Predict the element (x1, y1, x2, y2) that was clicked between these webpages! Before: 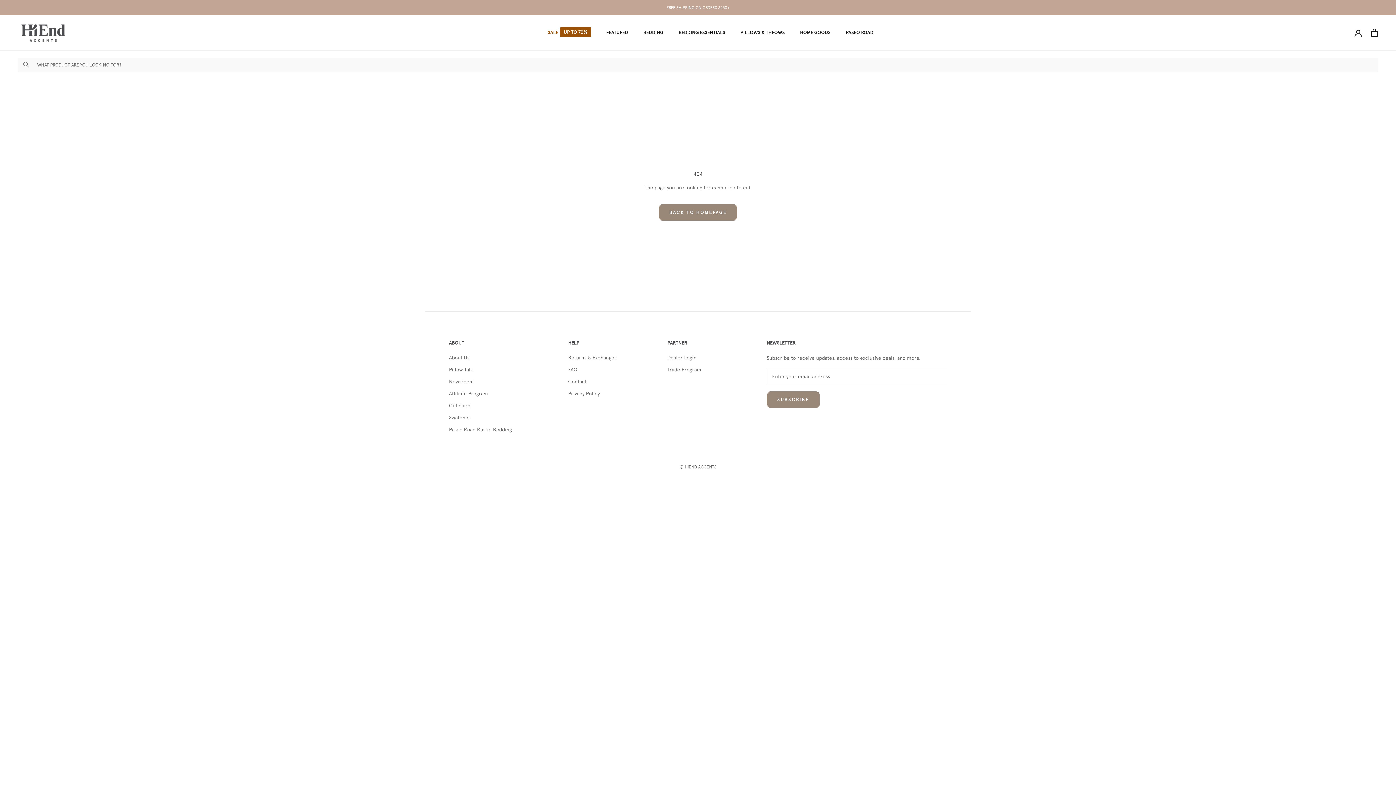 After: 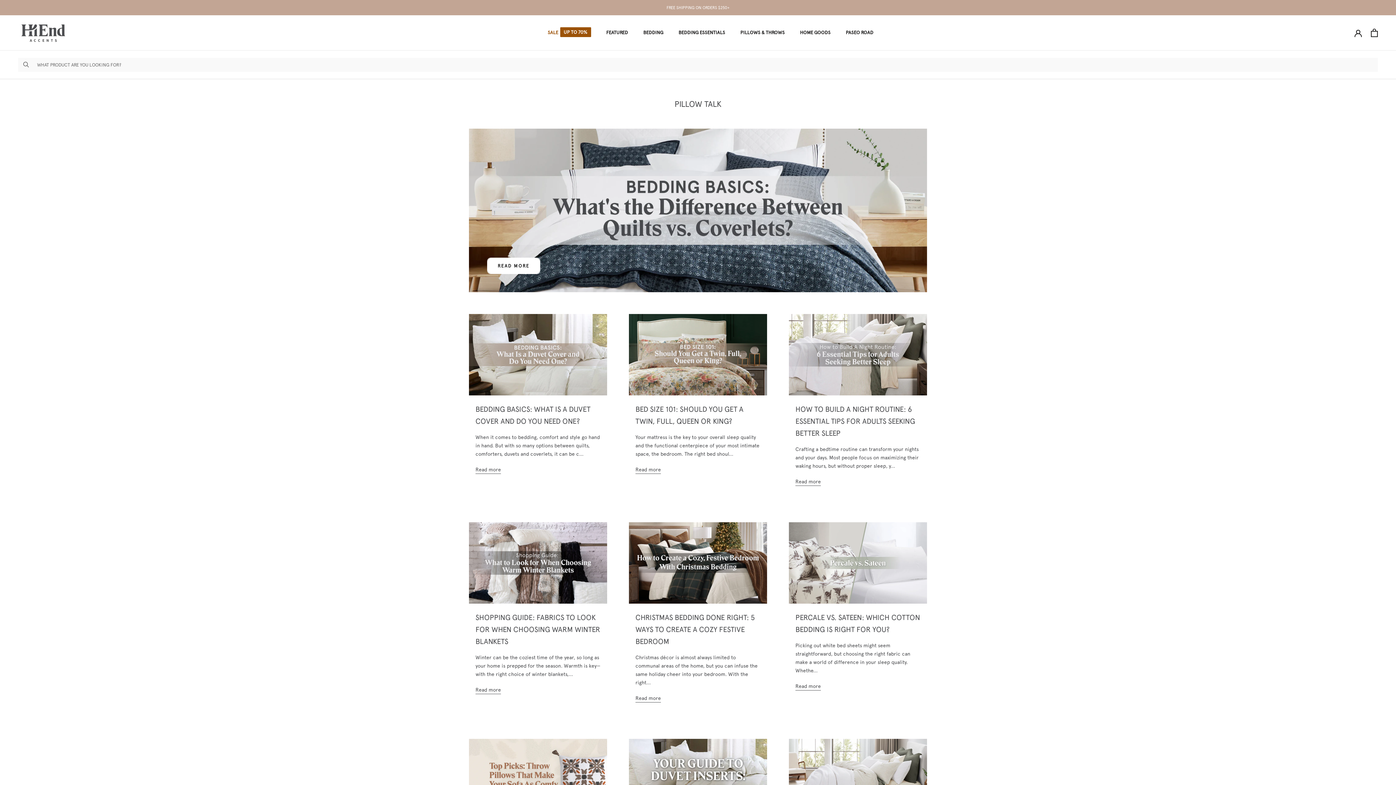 Action: bbox: (449, 366, 550, 373) label: Pillow Talk